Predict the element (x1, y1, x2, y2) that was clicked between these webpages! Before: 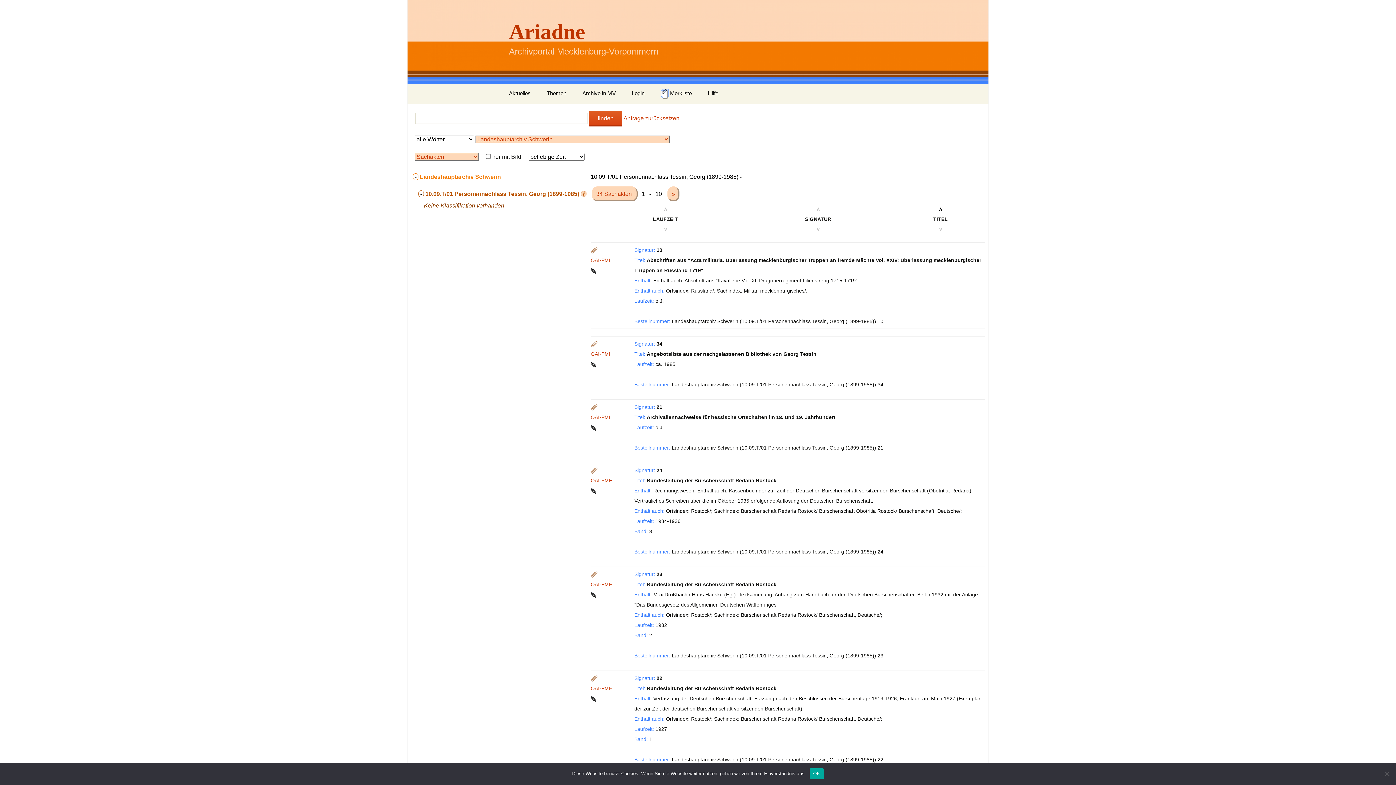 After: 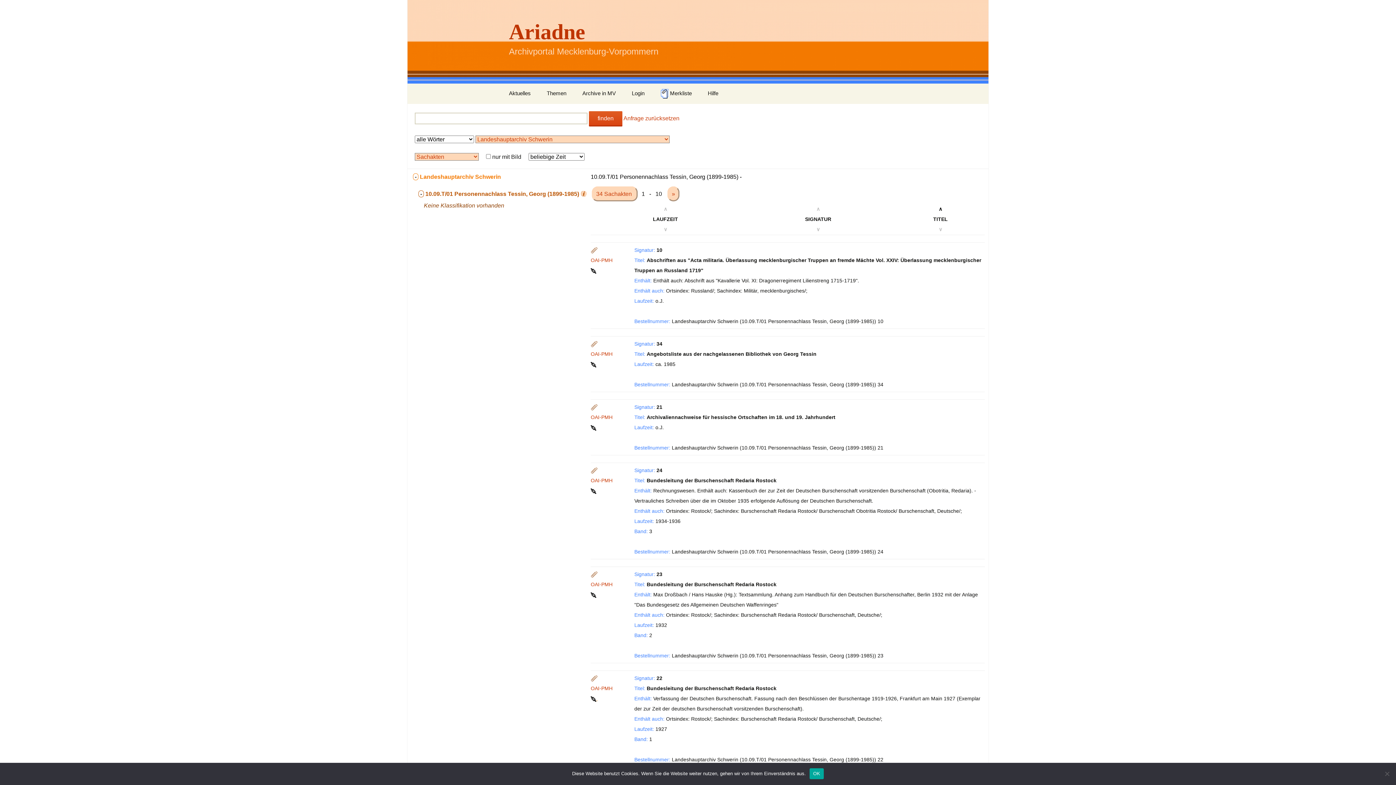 Action: bbox: (590, 696, 597, 701) label:  